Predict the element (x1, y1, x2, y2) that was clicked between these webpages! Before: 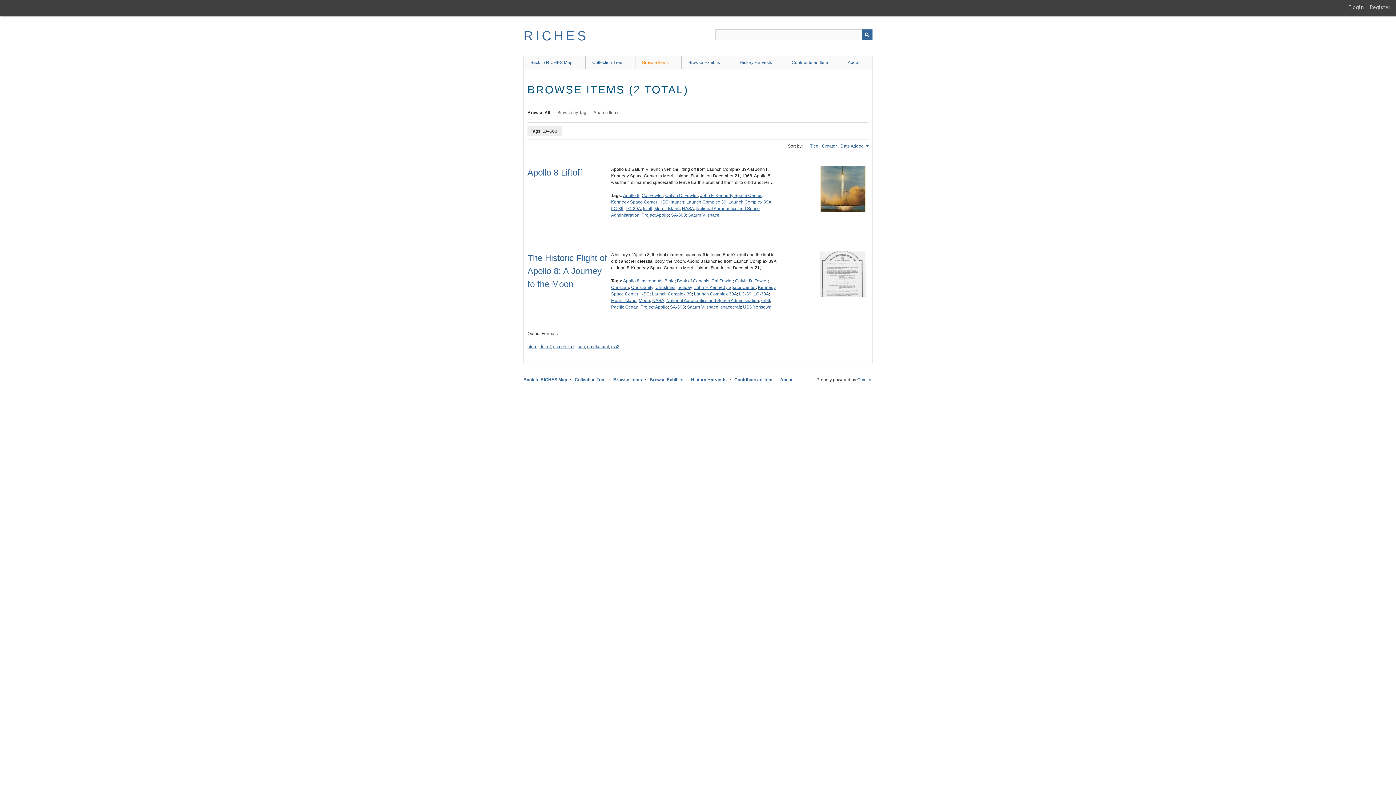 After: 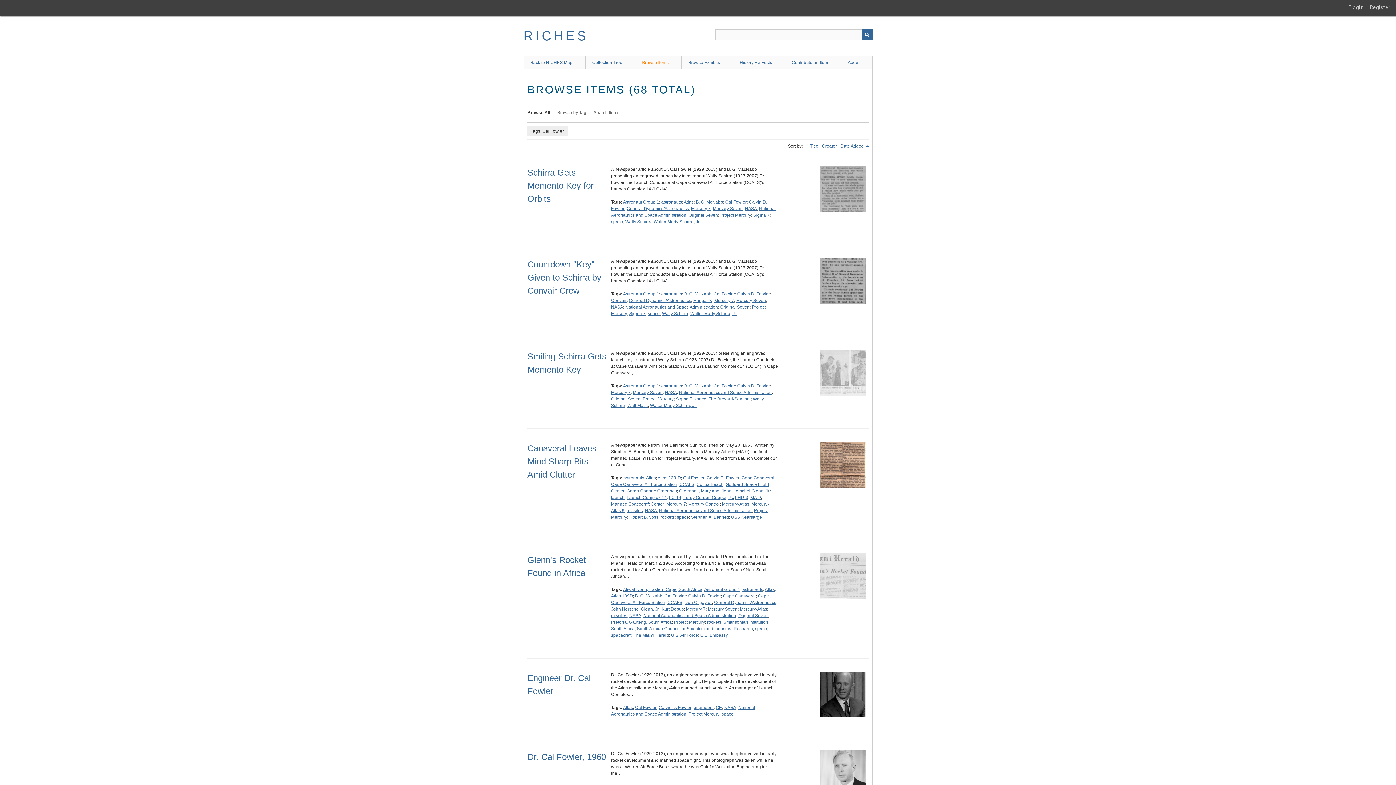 Action: label: Cal Fowler bbox: (711, 278, 733, 283)